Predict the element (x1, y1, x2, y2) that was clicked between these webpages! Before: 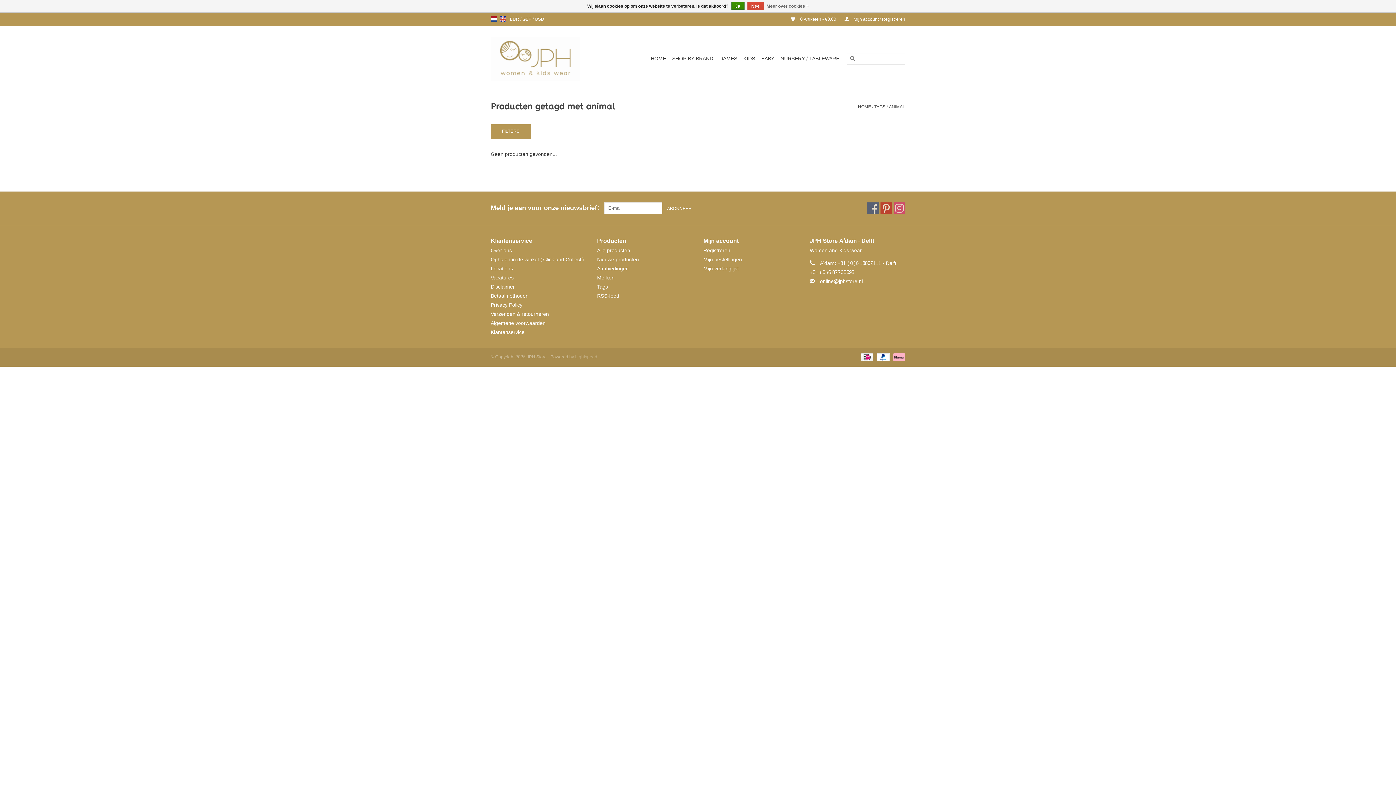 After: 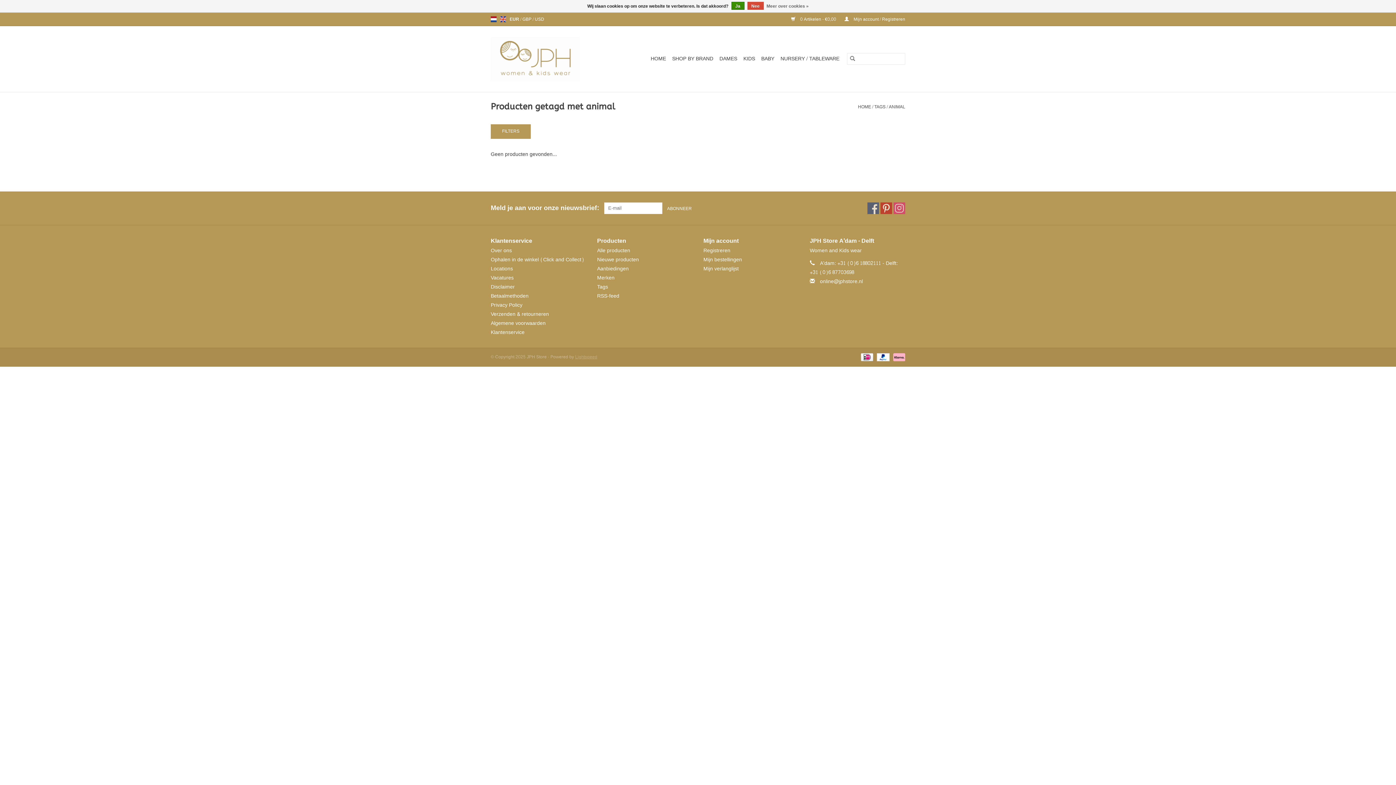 Action: label: Powered by Lightspeed bbox: (575, 353, 597, 361)